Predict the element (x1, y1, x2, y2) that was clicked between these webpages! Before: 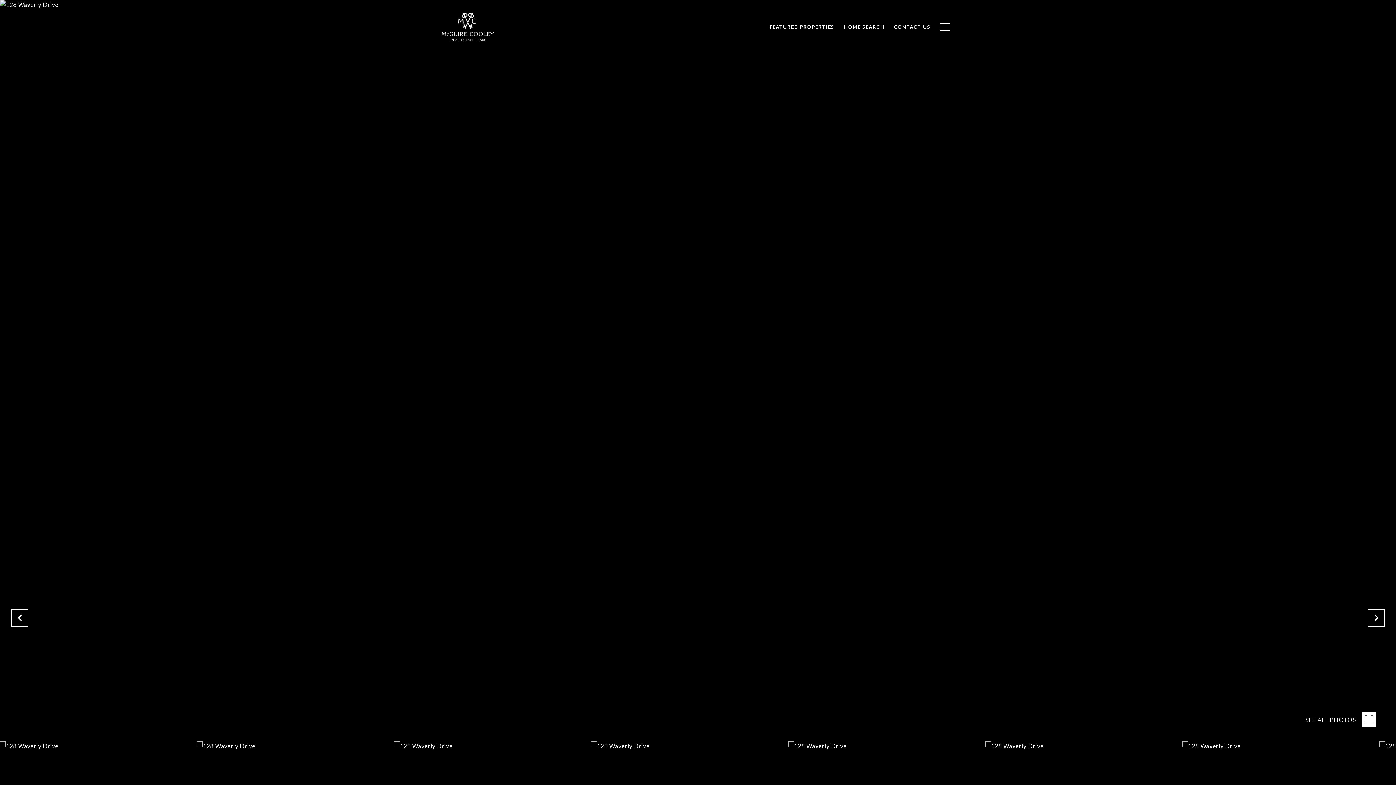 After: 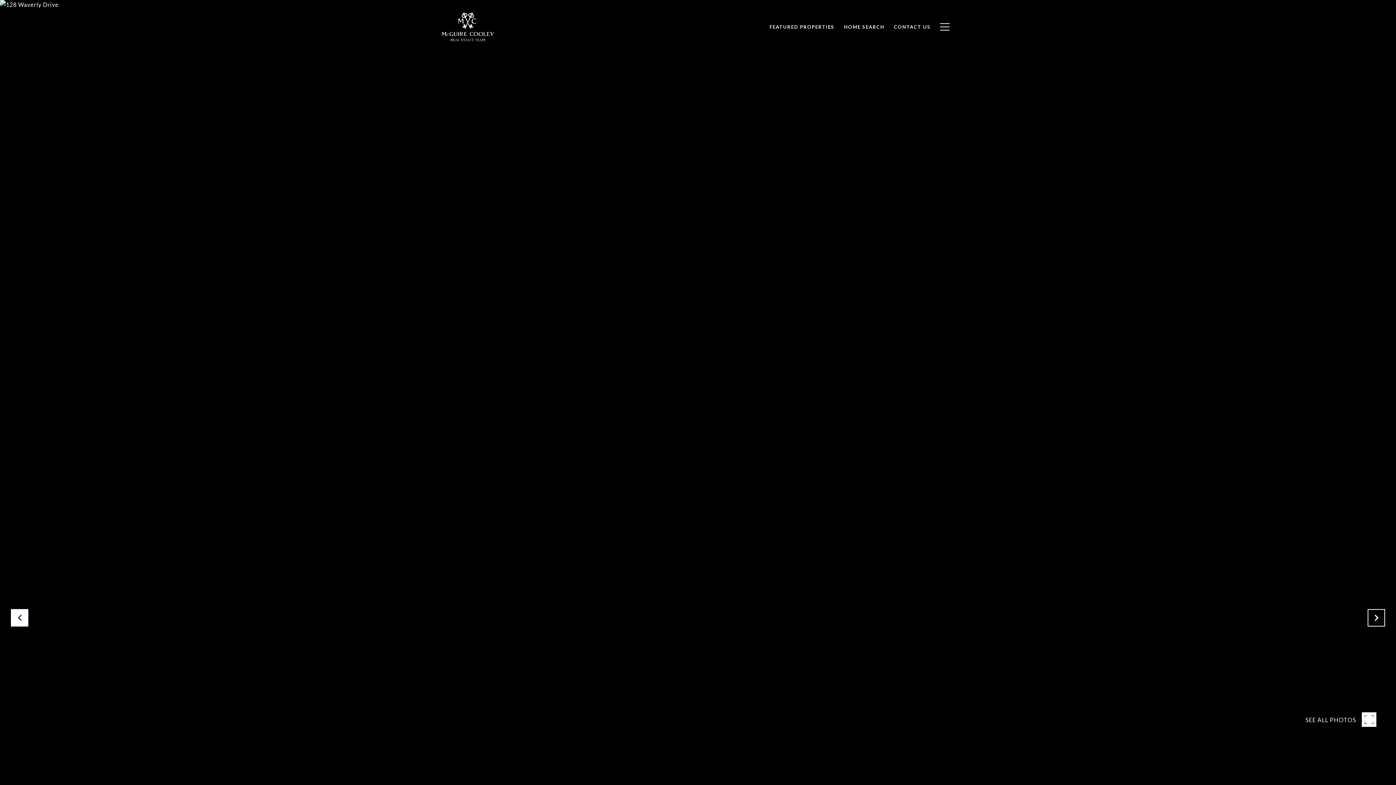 Action: bbox: (10, 609, 28, 626)